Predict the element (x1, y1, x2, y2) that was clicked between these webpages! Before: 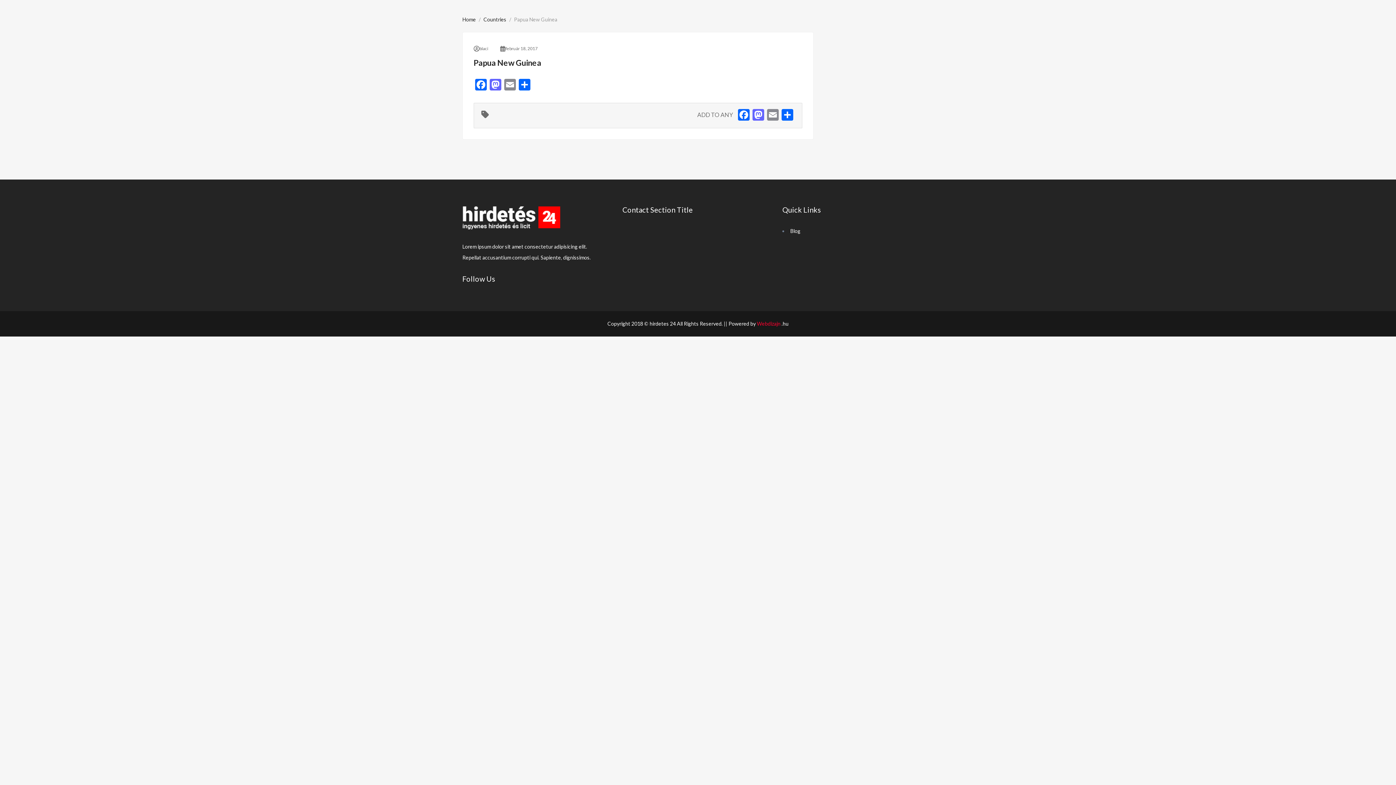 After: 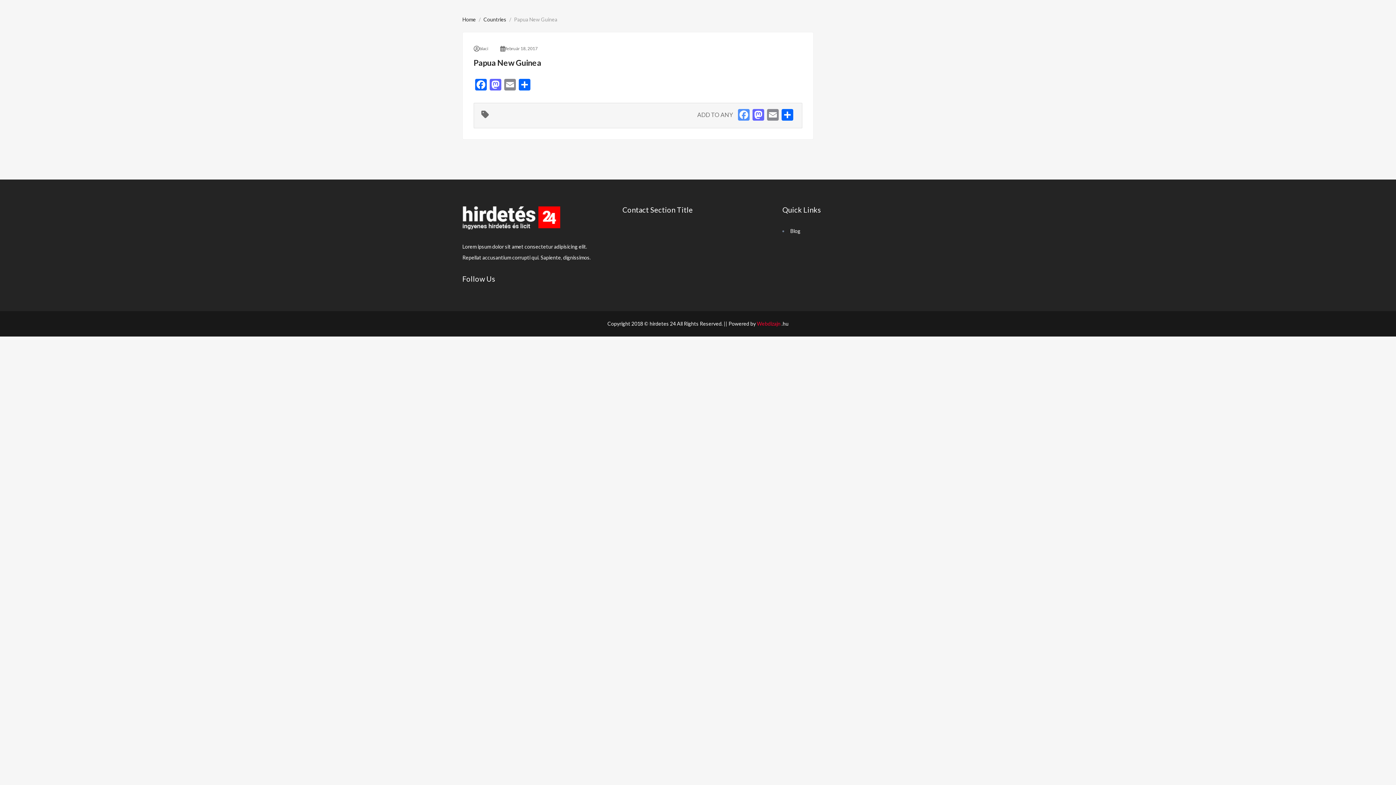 Action: bbox: (736, 109, 751, 122) label: Facebook